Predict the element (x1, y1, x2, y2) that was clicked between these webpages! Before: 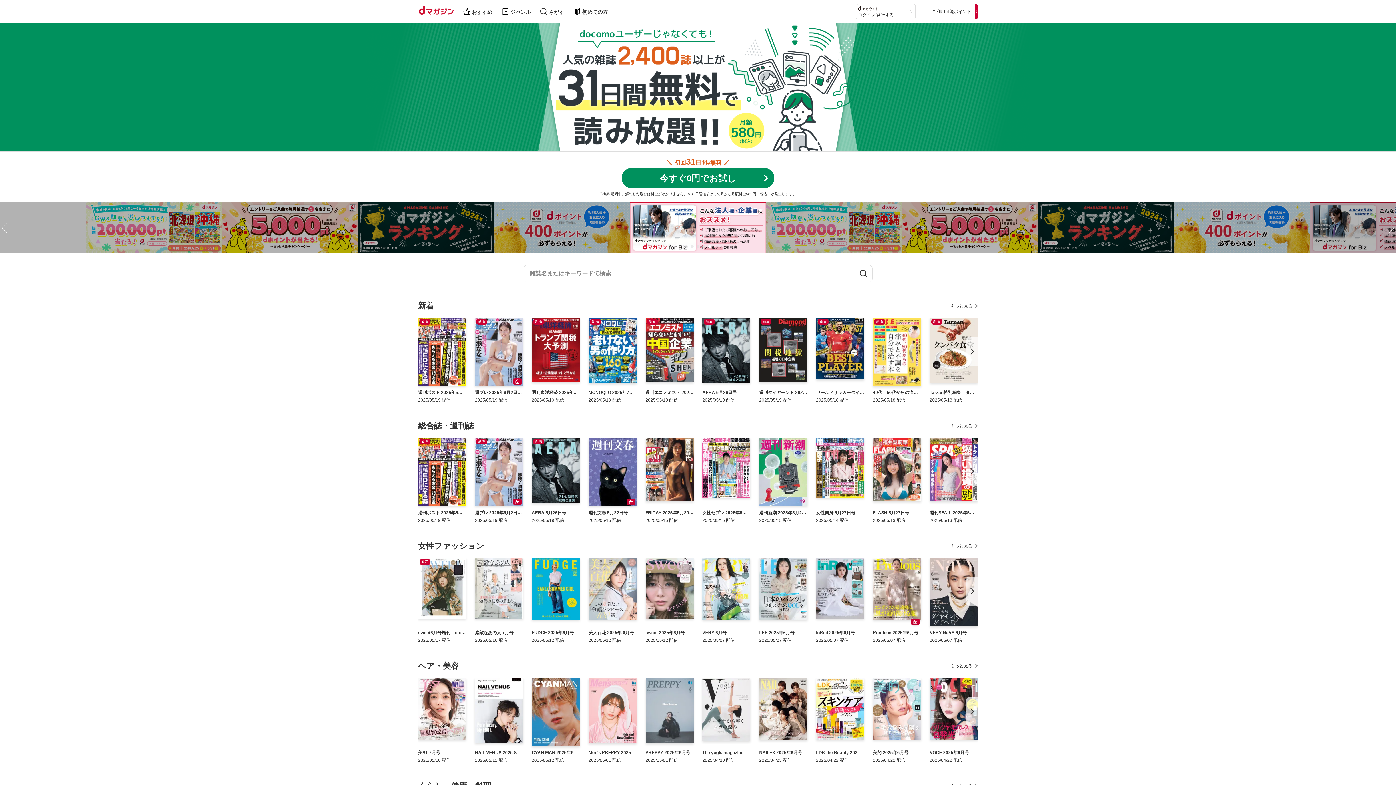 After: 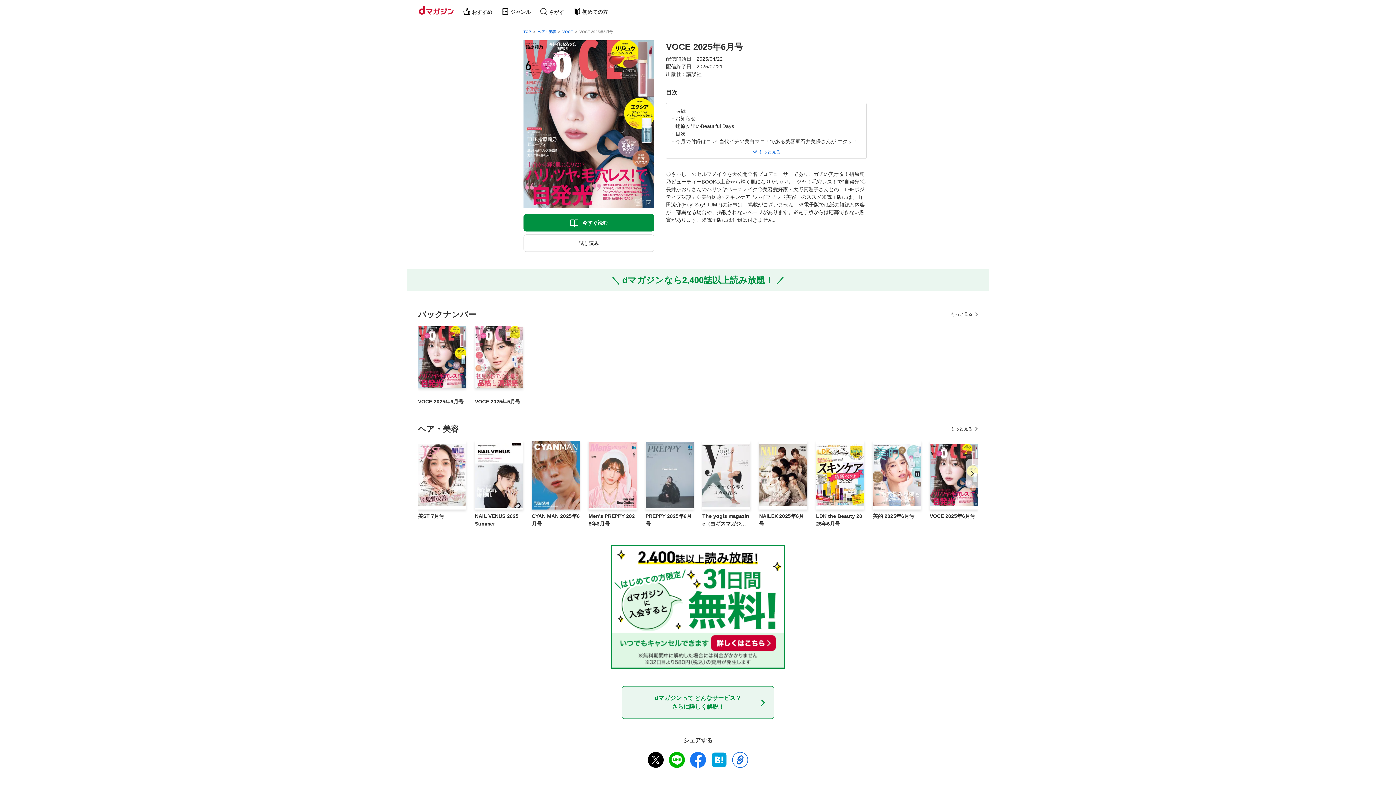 Action: bbox: (930, 678, 978, 740)